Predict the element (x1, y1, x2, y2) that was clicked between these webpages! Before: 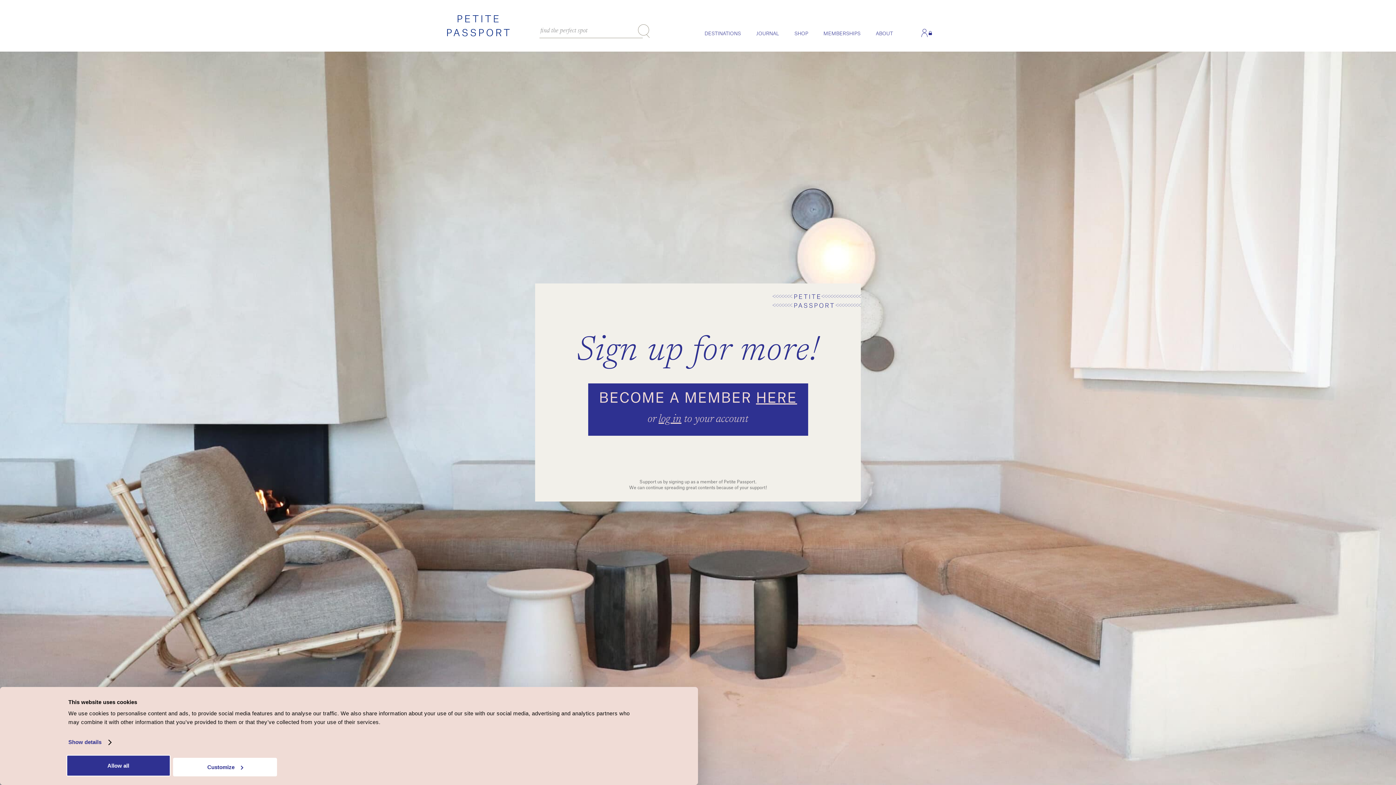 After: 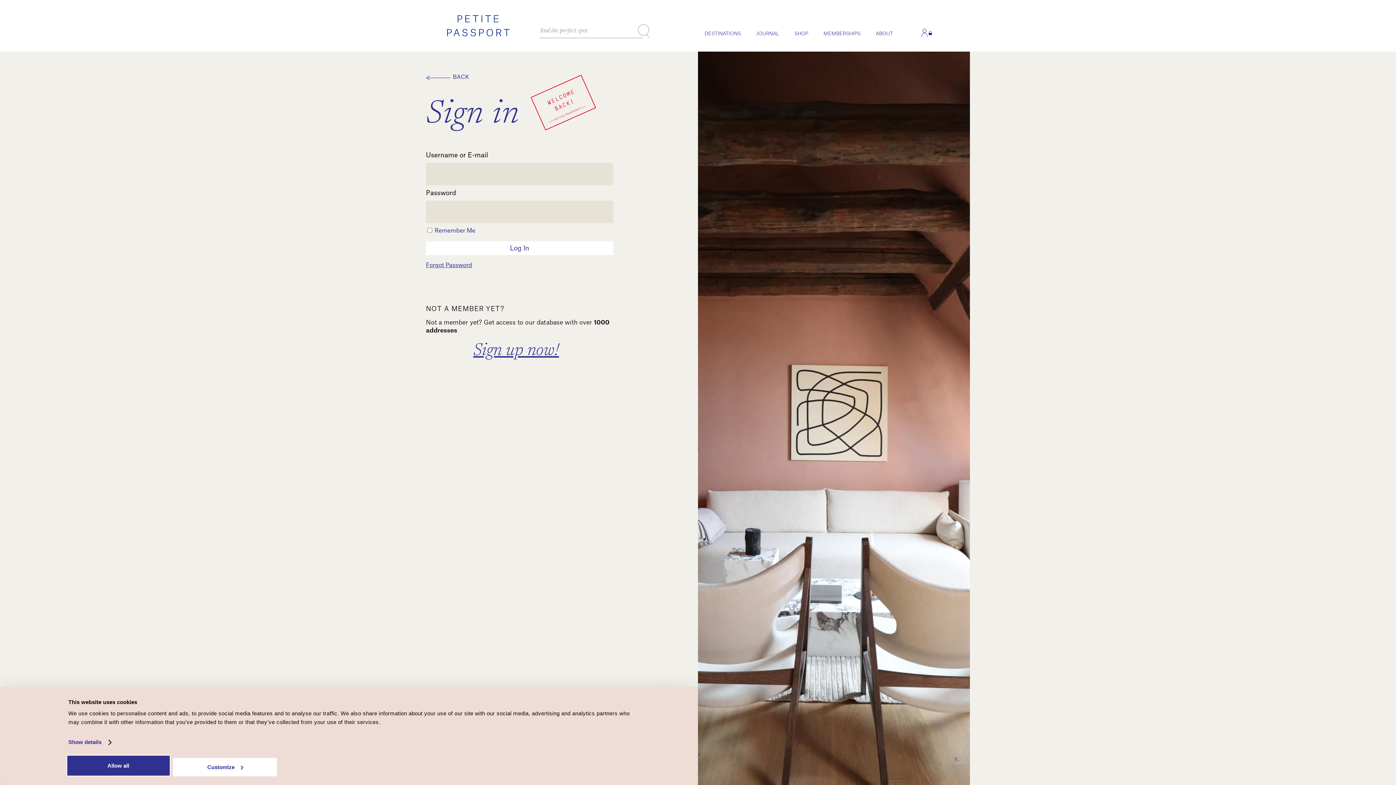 Action: bbox: (658, 414, 681, 425) label: log in